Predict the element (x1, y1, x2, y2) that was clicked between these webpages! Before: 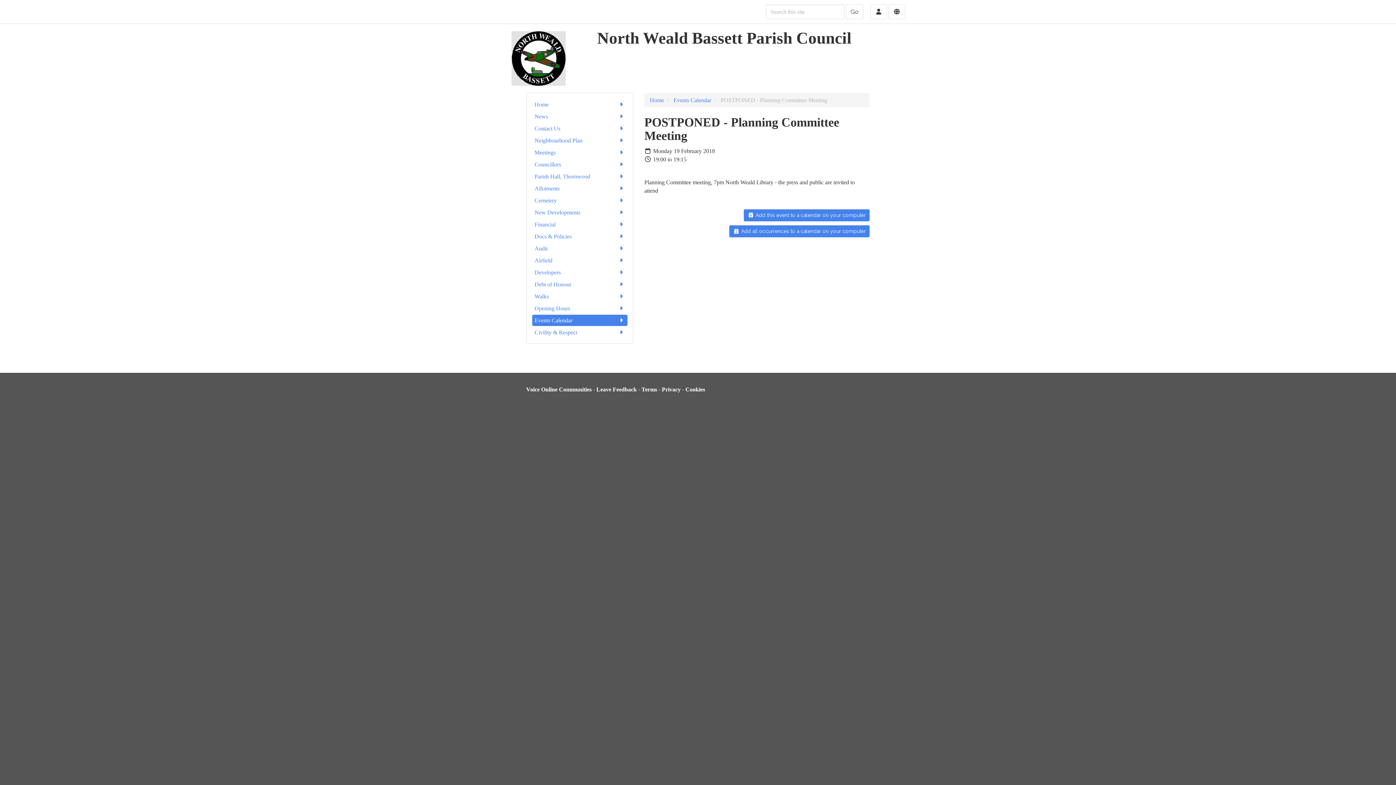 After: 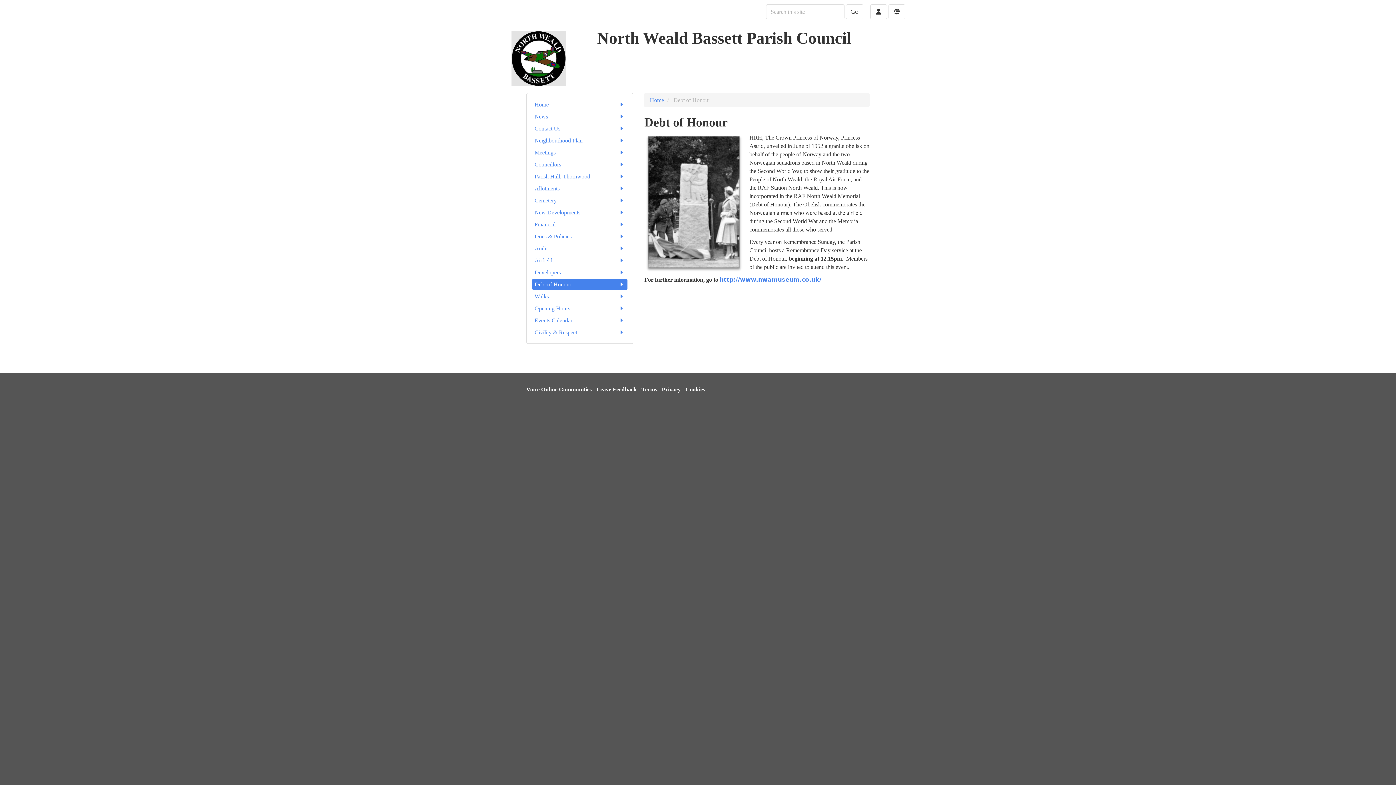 Action: label: Debt of Honour bbox: (532, 278, 627, 290)